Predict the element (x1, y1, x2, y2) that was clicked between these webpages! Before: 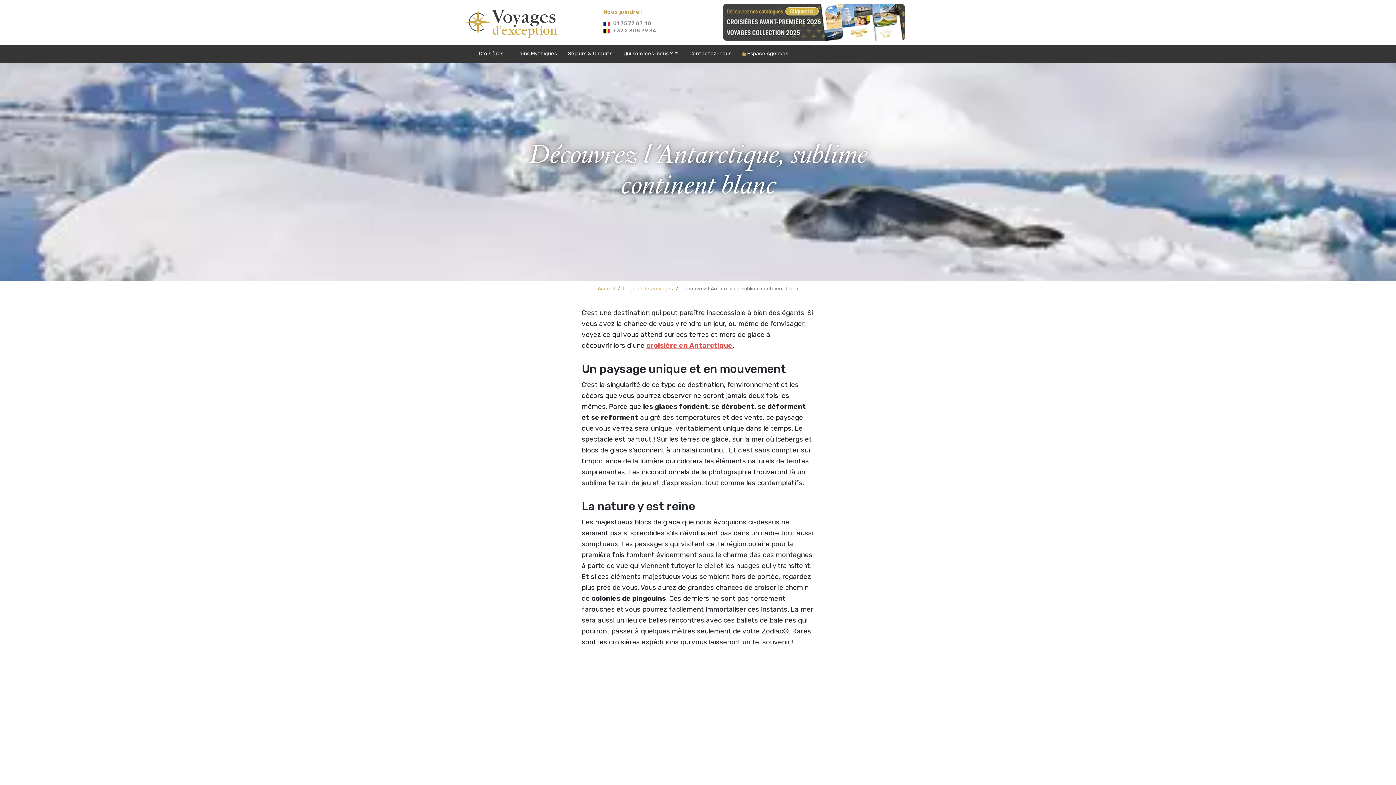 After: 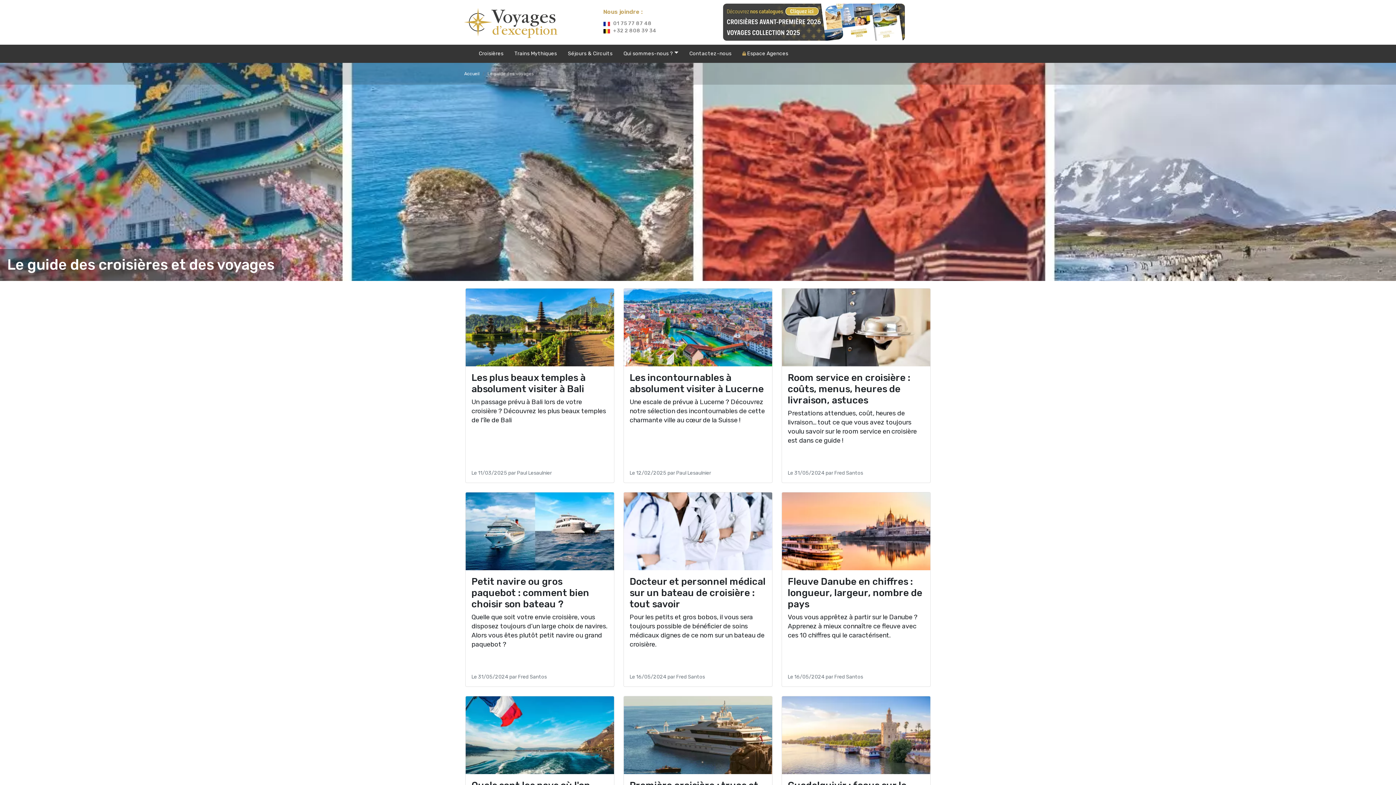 Action: bbox: (623, 285, 673, 291) label: Le guide des voyages